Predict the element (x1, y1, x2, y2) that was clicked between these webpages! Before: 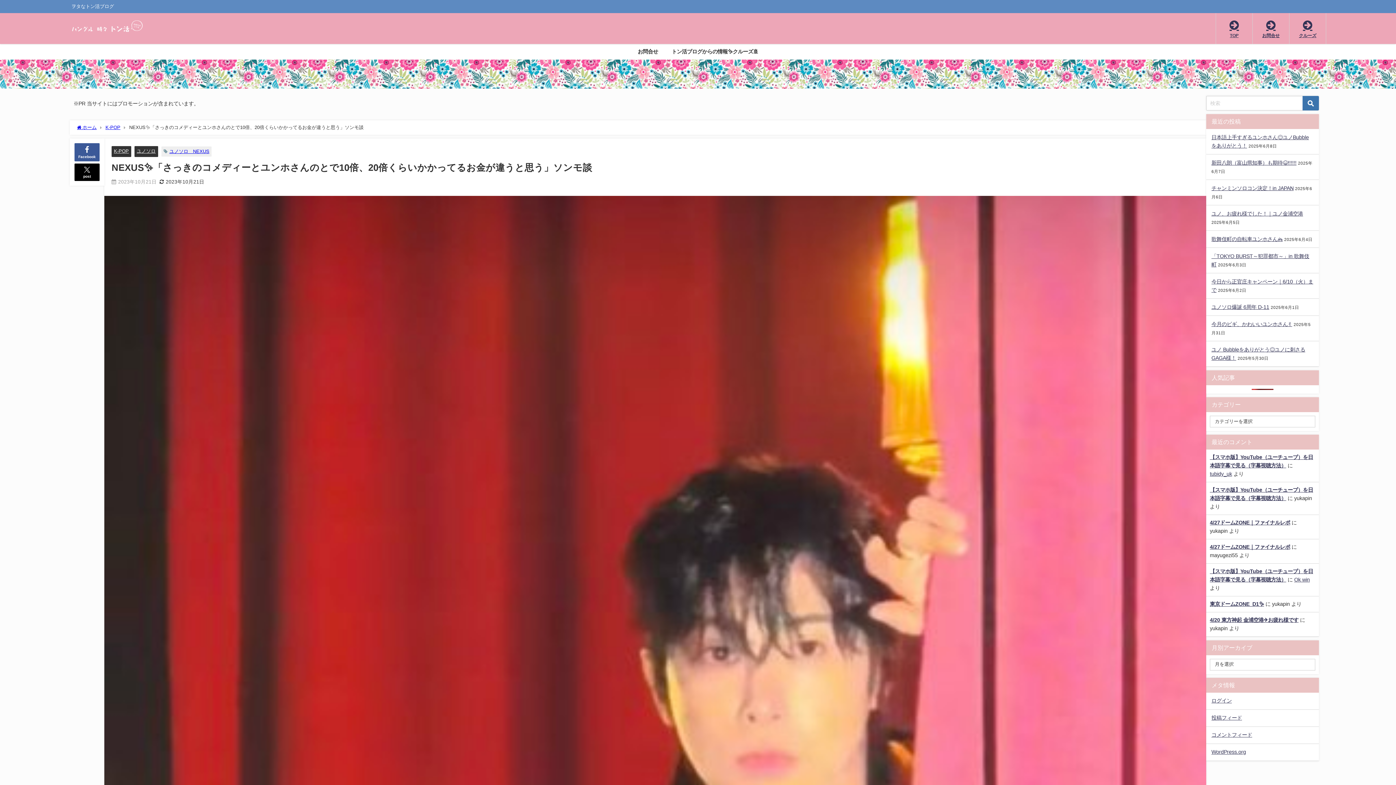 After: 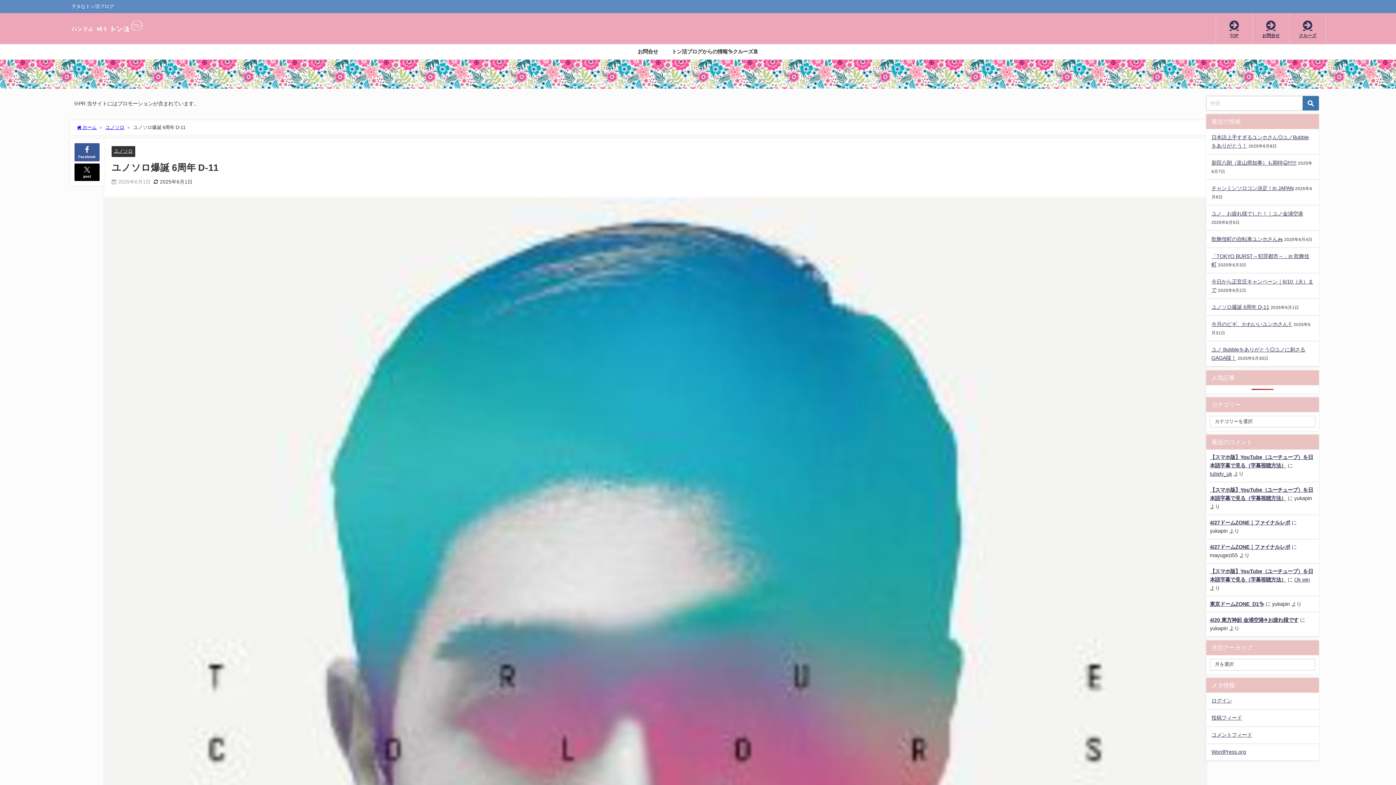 Action: bbox: (1211, 304, 1269, 309) label: ユノソロ爆誕 6周年 D-11